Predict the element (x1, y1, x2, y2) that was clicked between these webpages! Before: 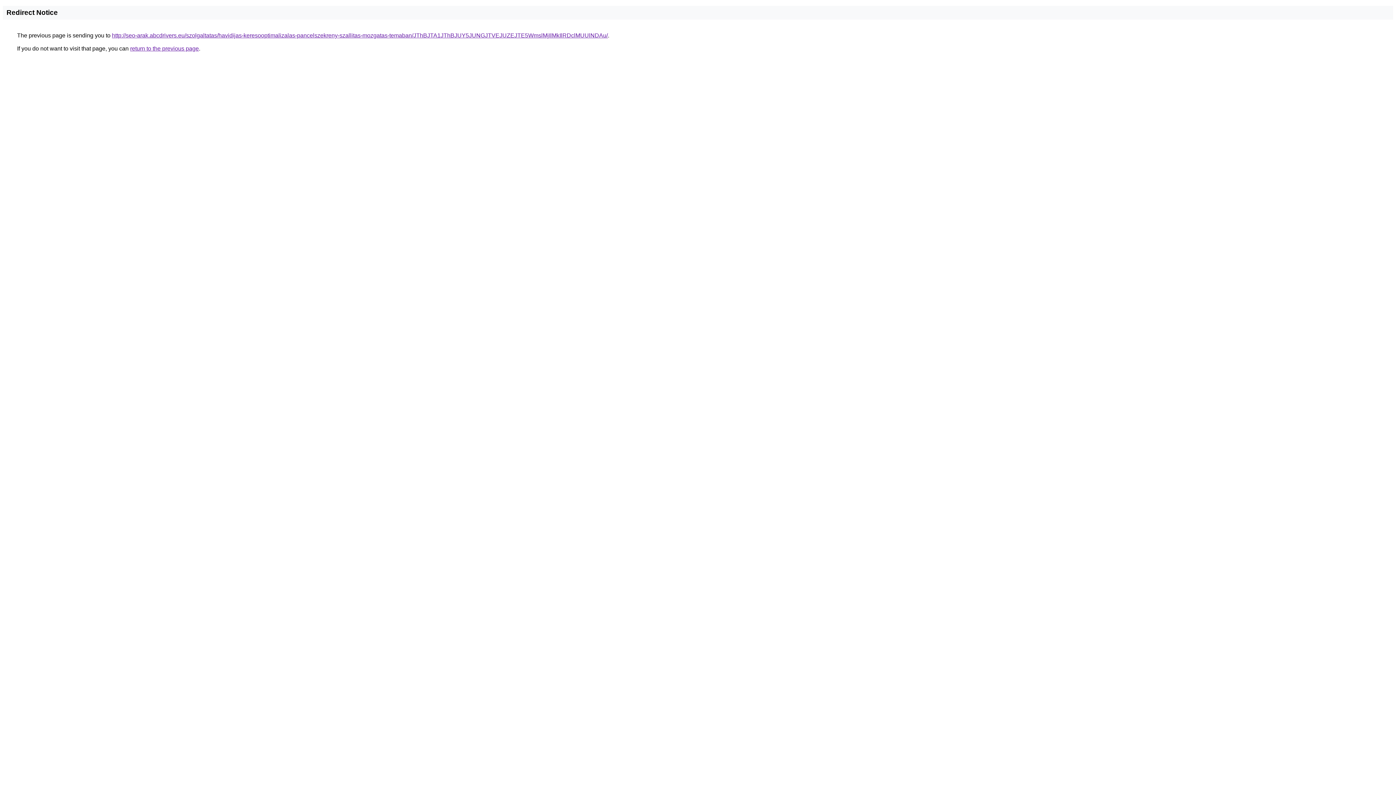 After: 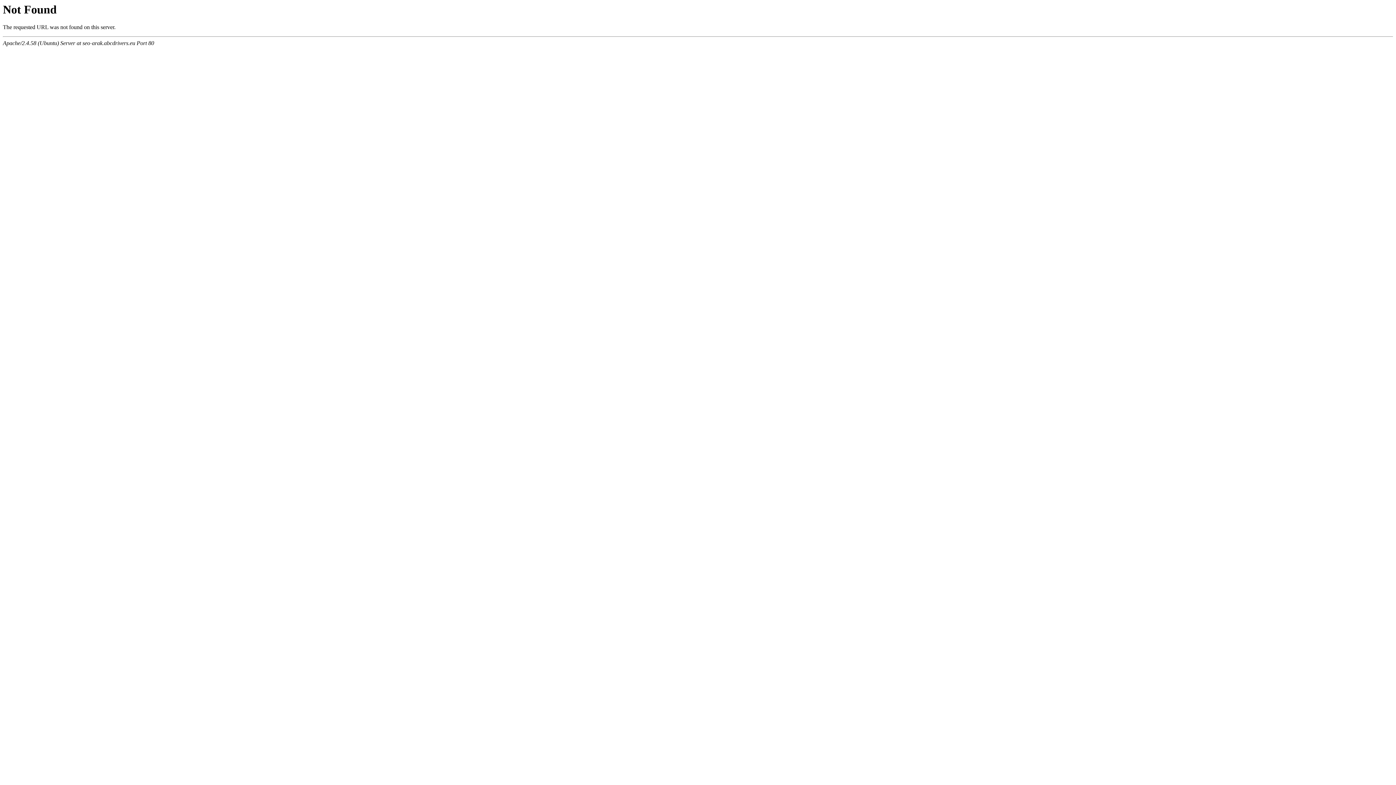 Action: bbox: (112, 32, 608, 38) label: http://seo-arak.abcdrivers.eu/szolgaltatas/havidijas-keresooptimalizalas-pancelszekreny-szallitas-mozgatas-temaban/JThBJTA1JThBJUY5JUNGJTVEJUZEJTE5WmslMjIlMkIlRDclMUUlNDAu/